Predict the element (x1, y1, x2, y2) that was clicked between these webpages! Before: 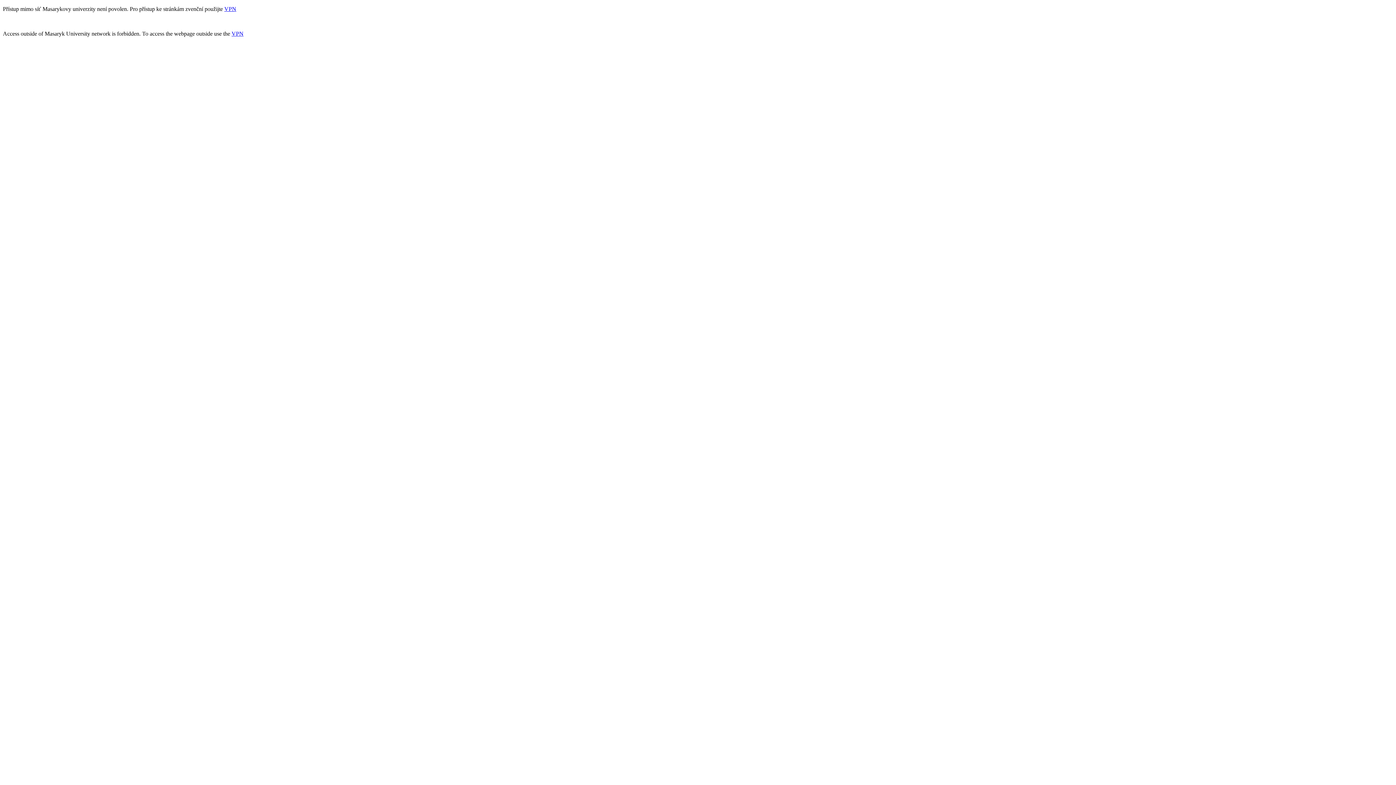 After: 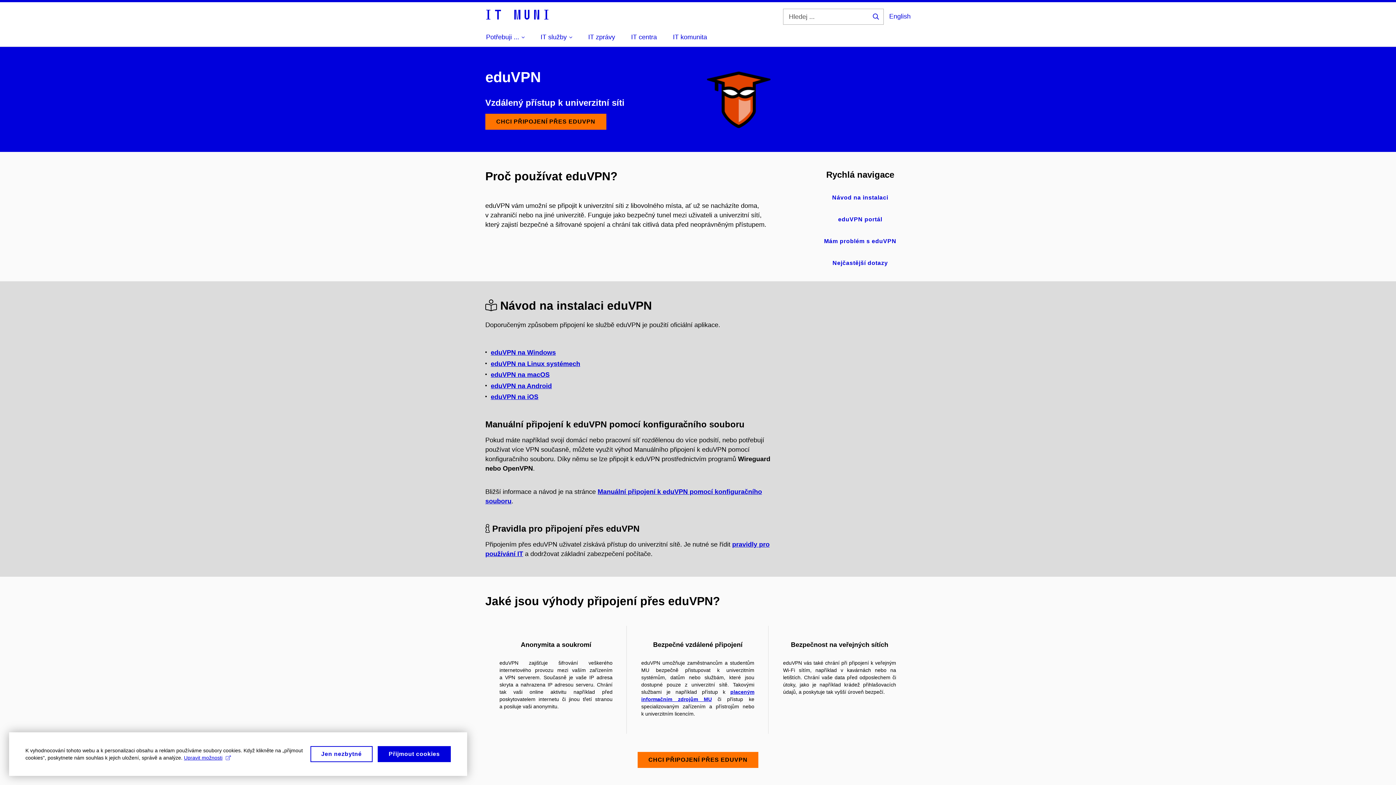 Action: label: VPN bbox: (224, 5, 236, 12)